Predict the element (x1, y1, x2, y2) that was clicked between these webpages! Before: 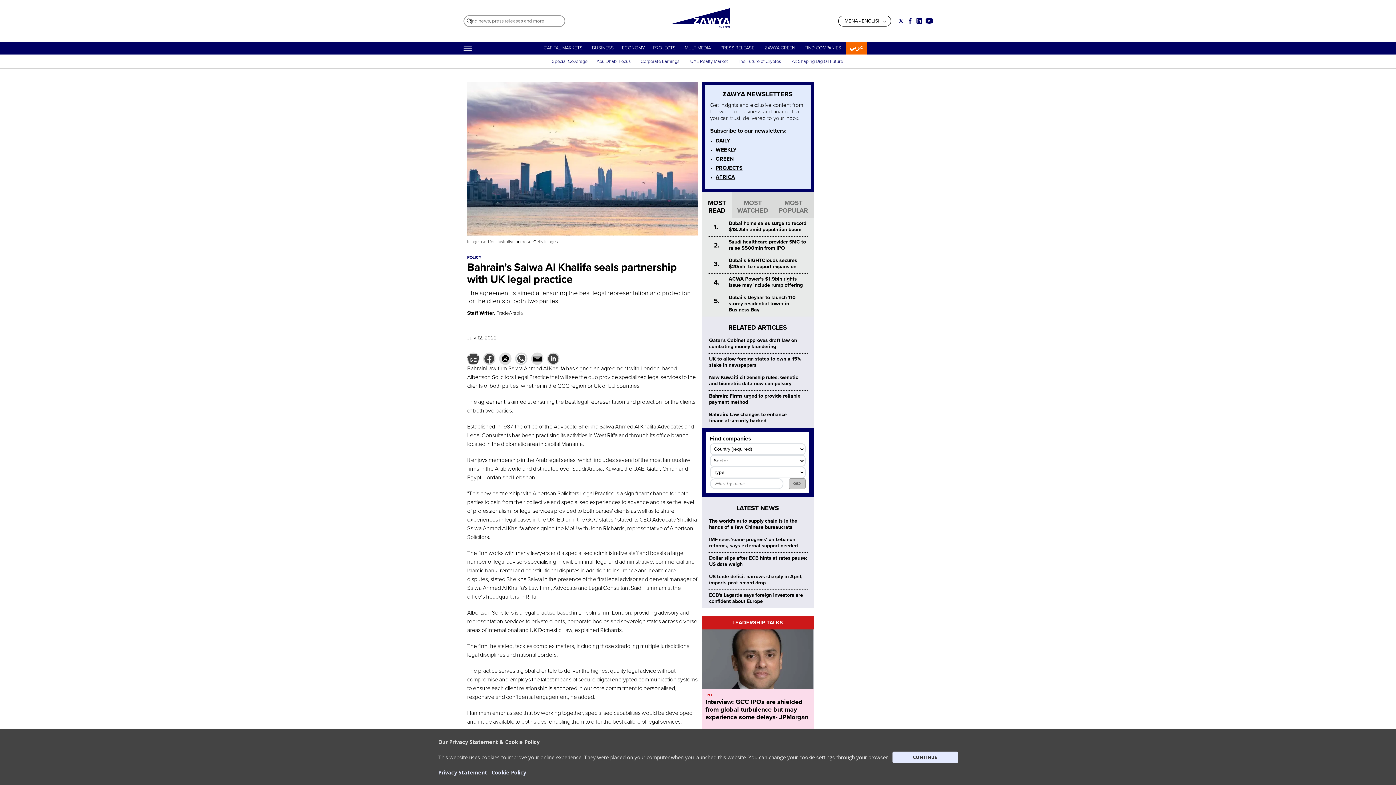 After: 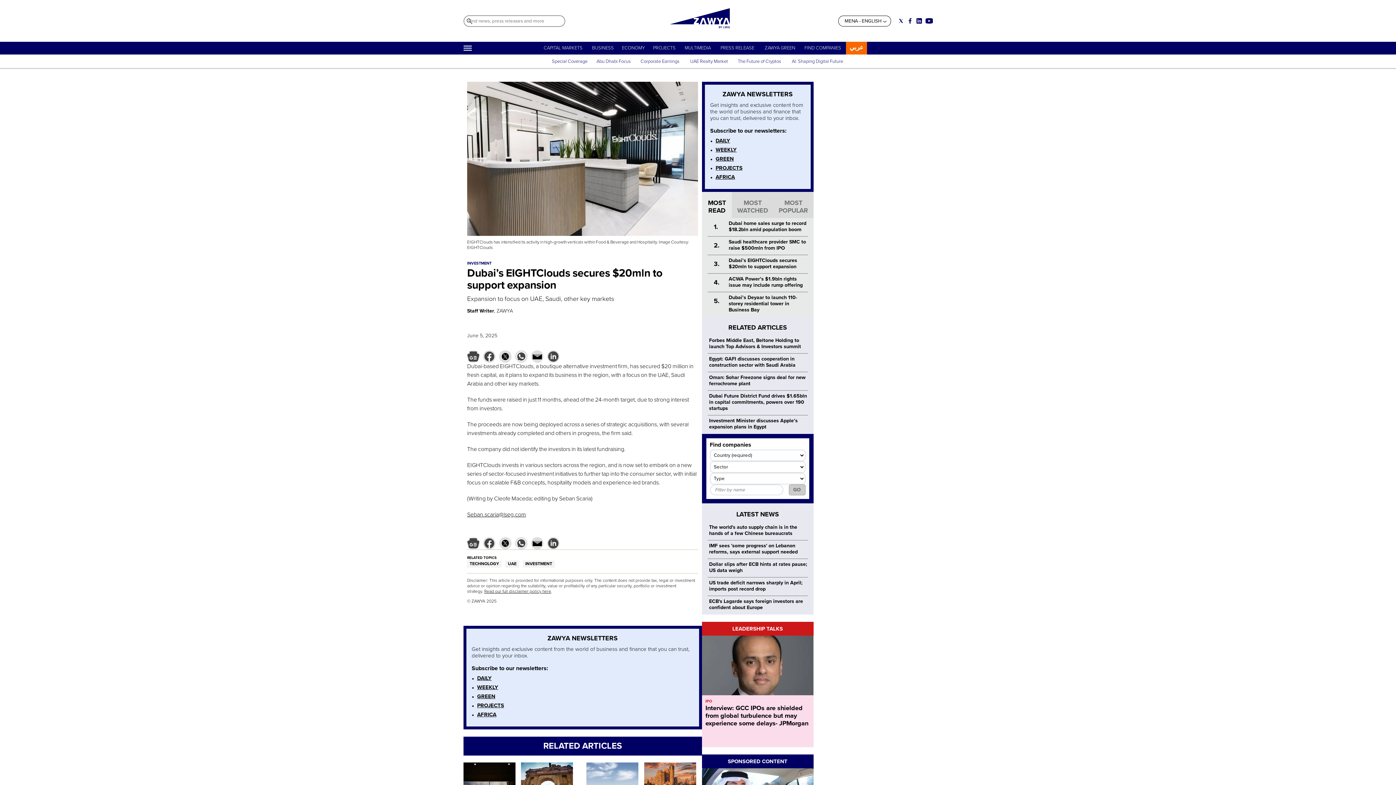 Action: bbox: (728, 257, 797, 269) label: Dubai’s EIGHTClouds secures $20mln to support expansion